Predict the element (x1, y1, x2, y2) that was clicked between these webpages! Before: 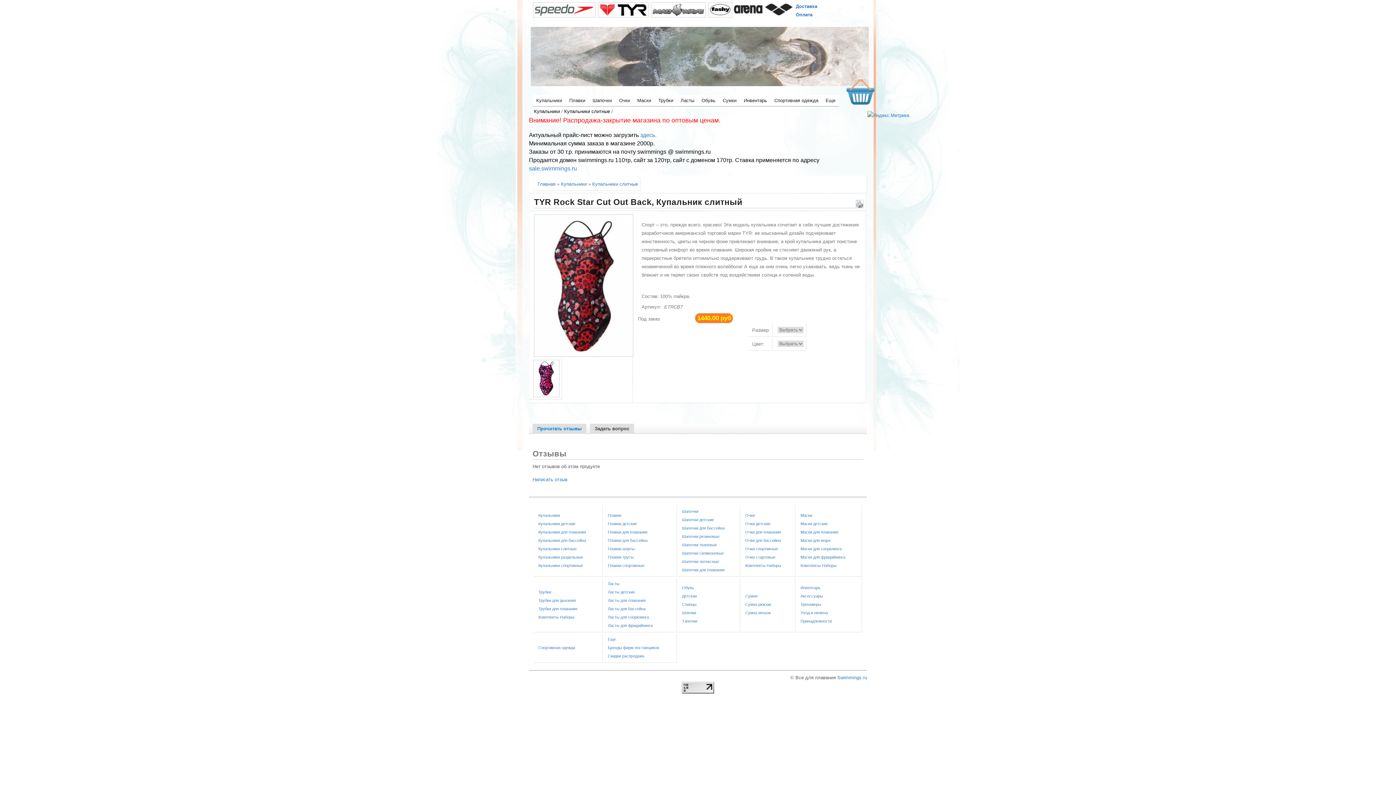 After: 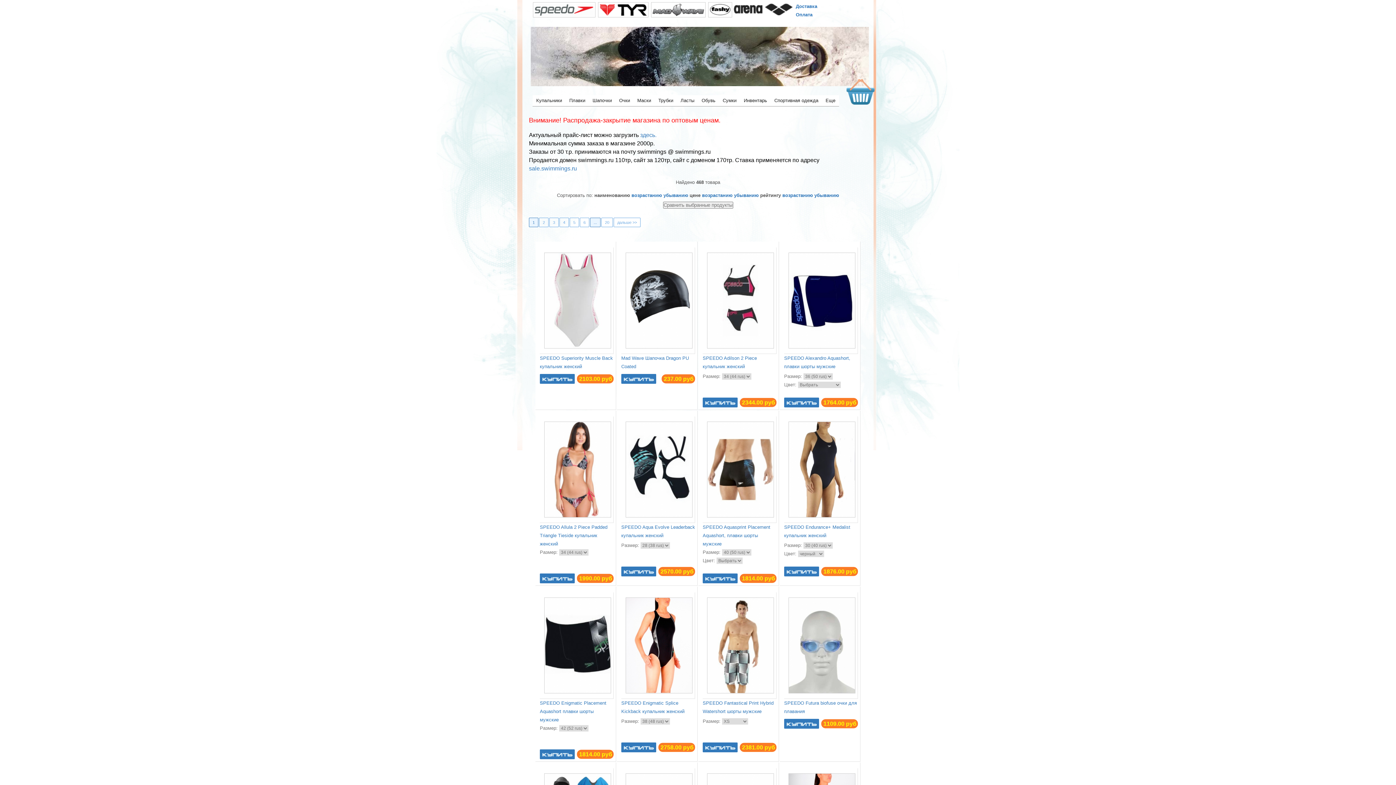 Action: bbox: (532, 1, 596, 17) label: SPEEDO